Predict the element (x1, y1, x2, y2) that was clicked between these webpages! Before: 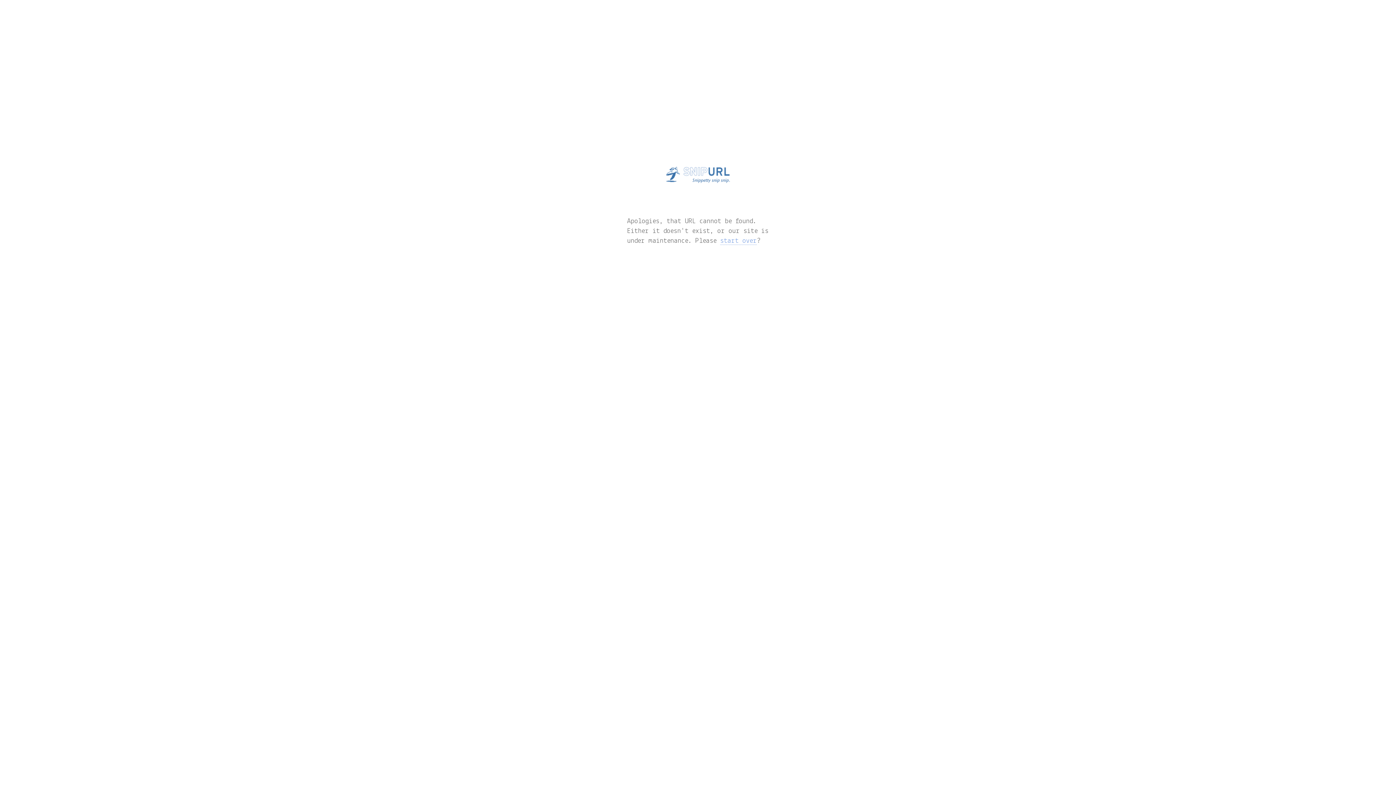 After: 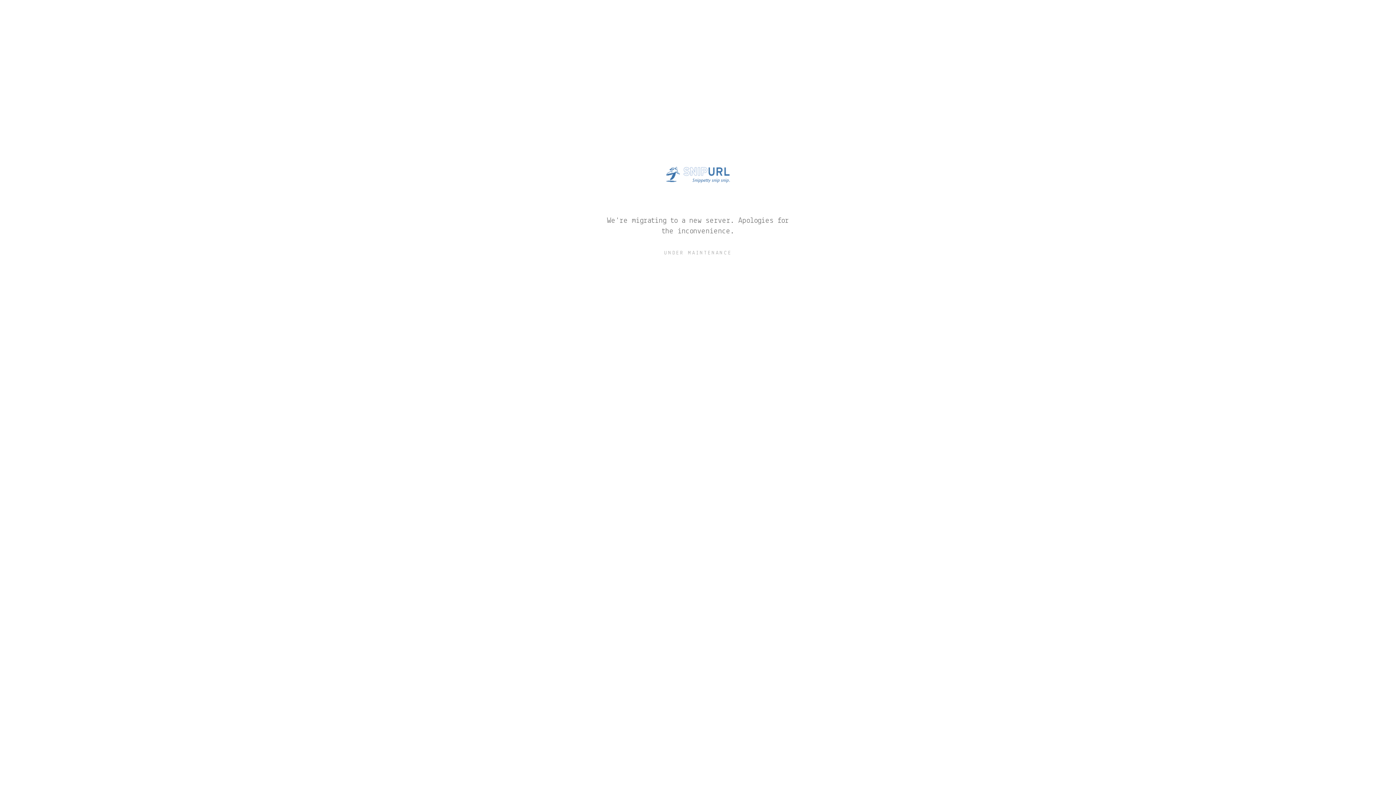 Action: bbox: (720, 237, 757, 245) label: start over